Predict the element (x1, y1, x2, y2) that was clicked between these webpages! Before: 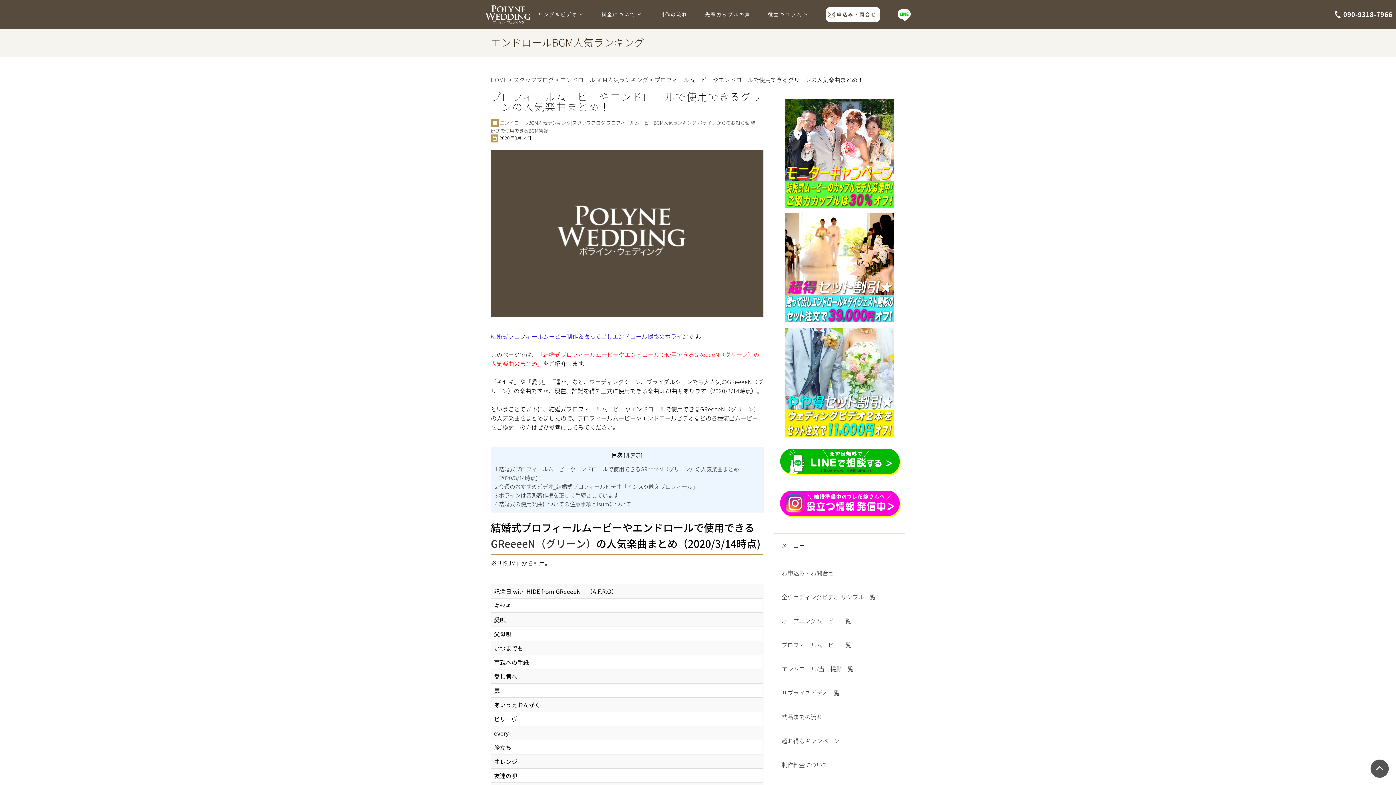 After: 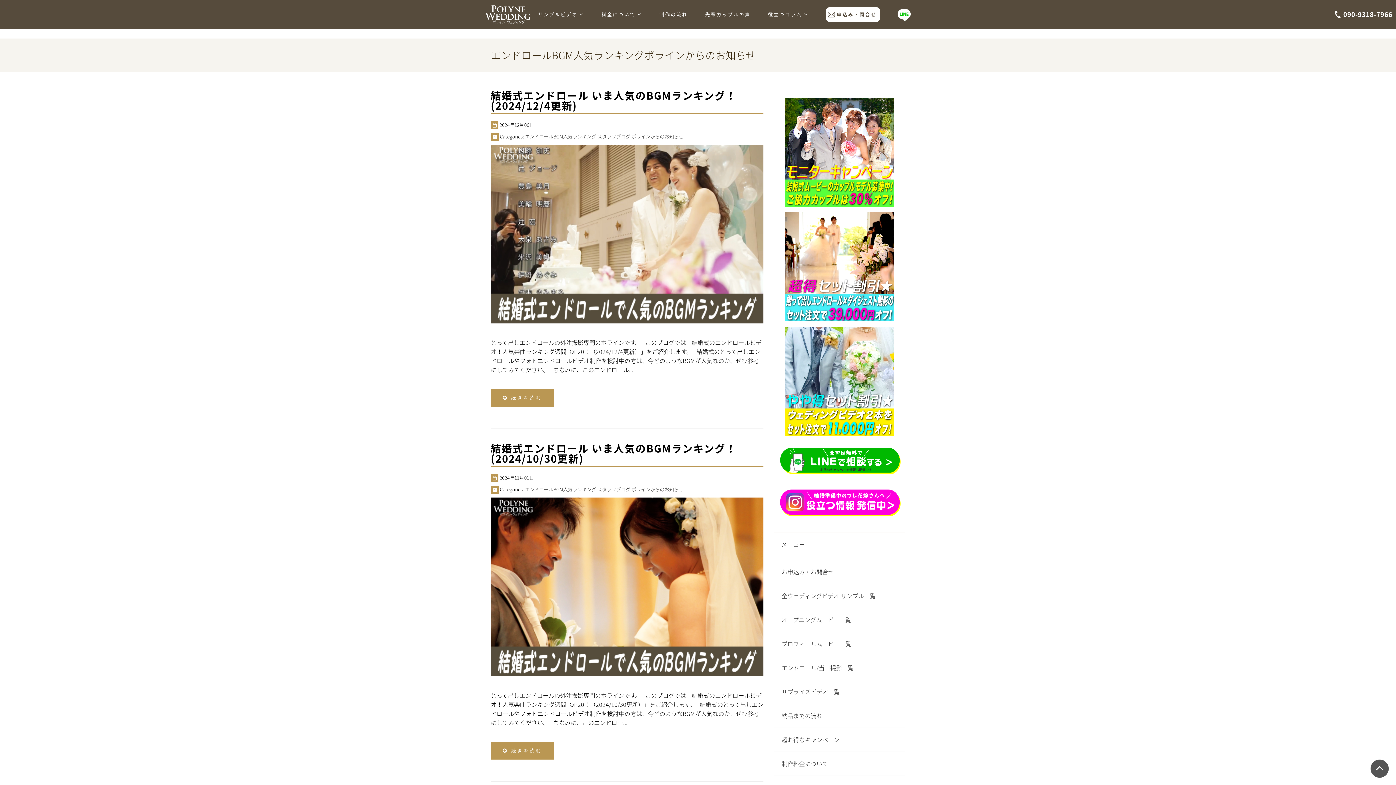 Action: label: エンドロールBGM人気ランキング bbox: (500, 119, 571, 126)